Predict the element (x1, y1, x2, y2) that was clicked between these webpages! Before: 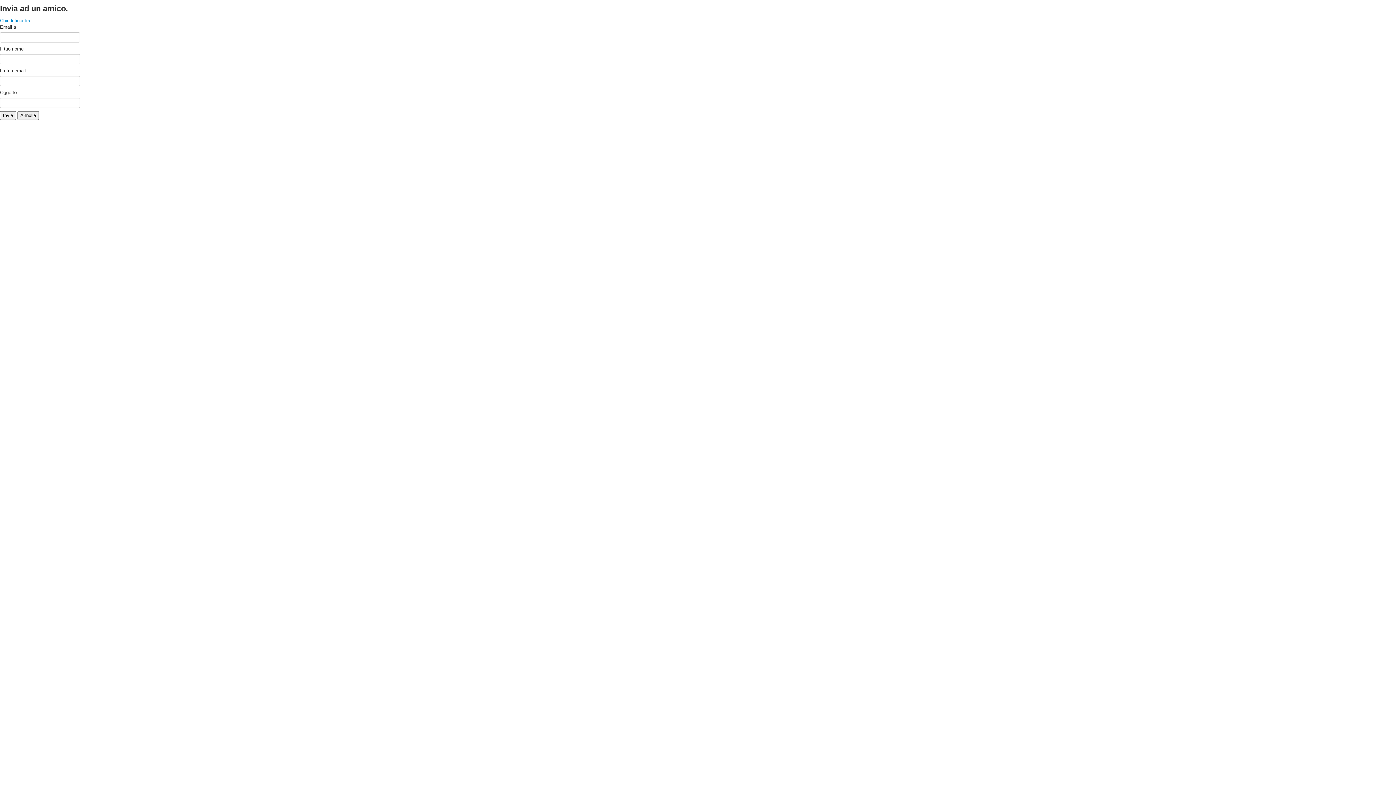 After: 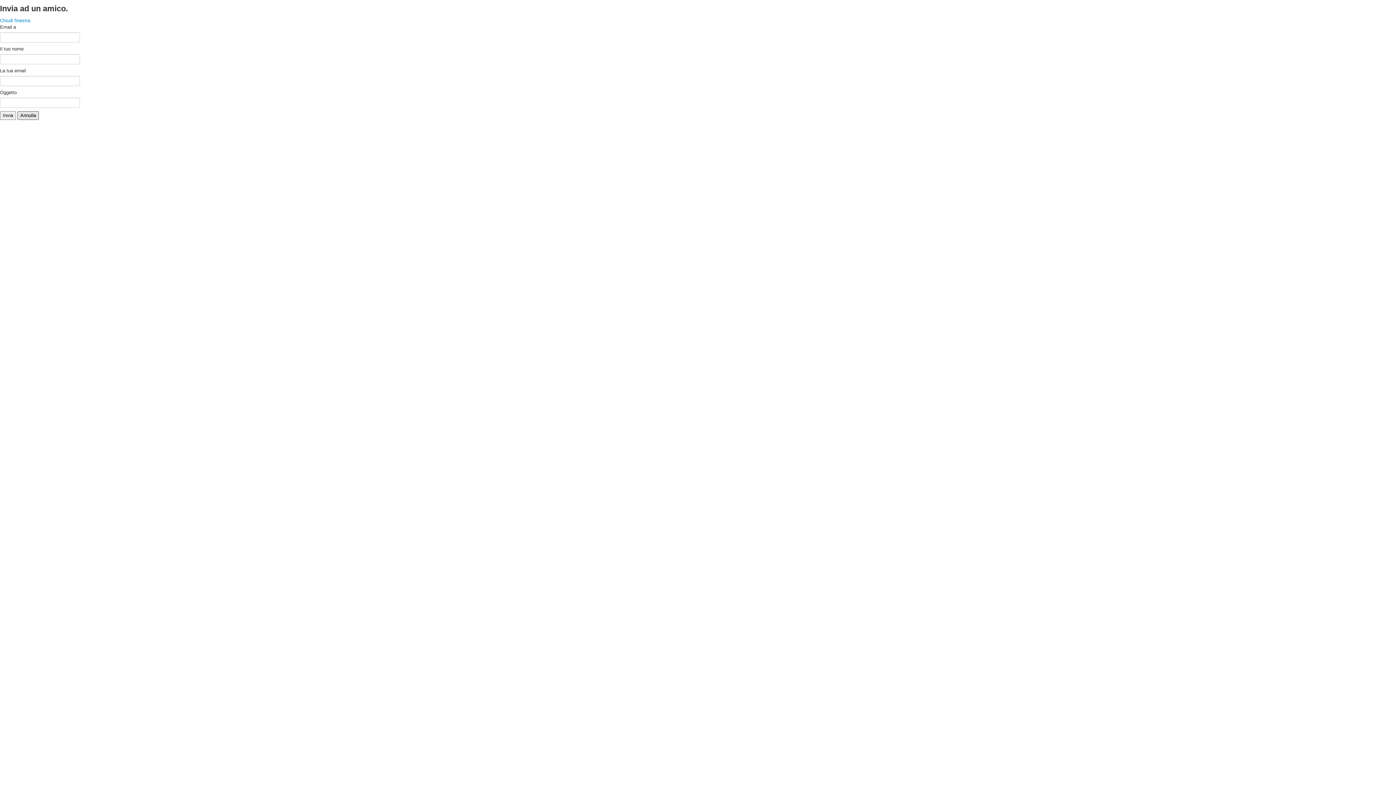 Action: bbox: (17, 111, 38, 120) label: Annulla